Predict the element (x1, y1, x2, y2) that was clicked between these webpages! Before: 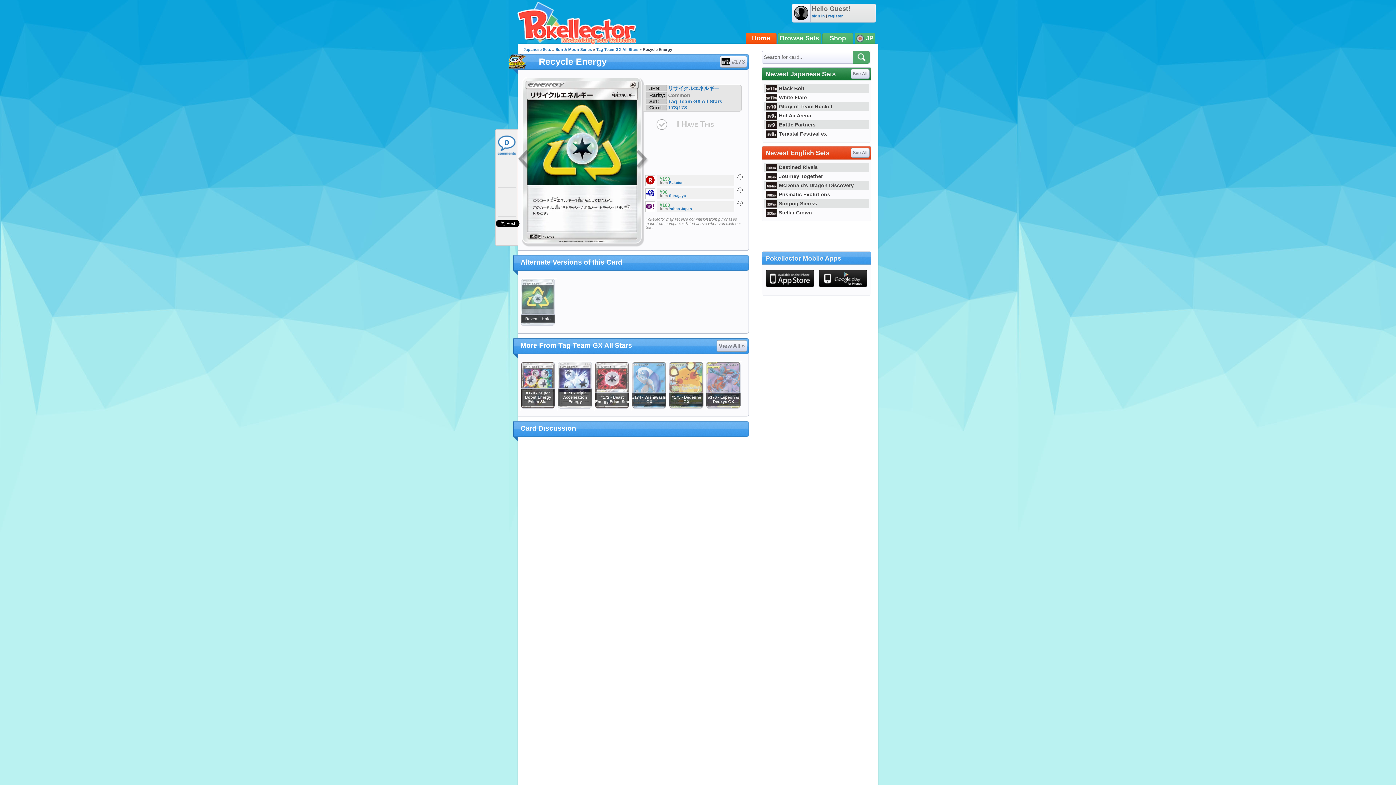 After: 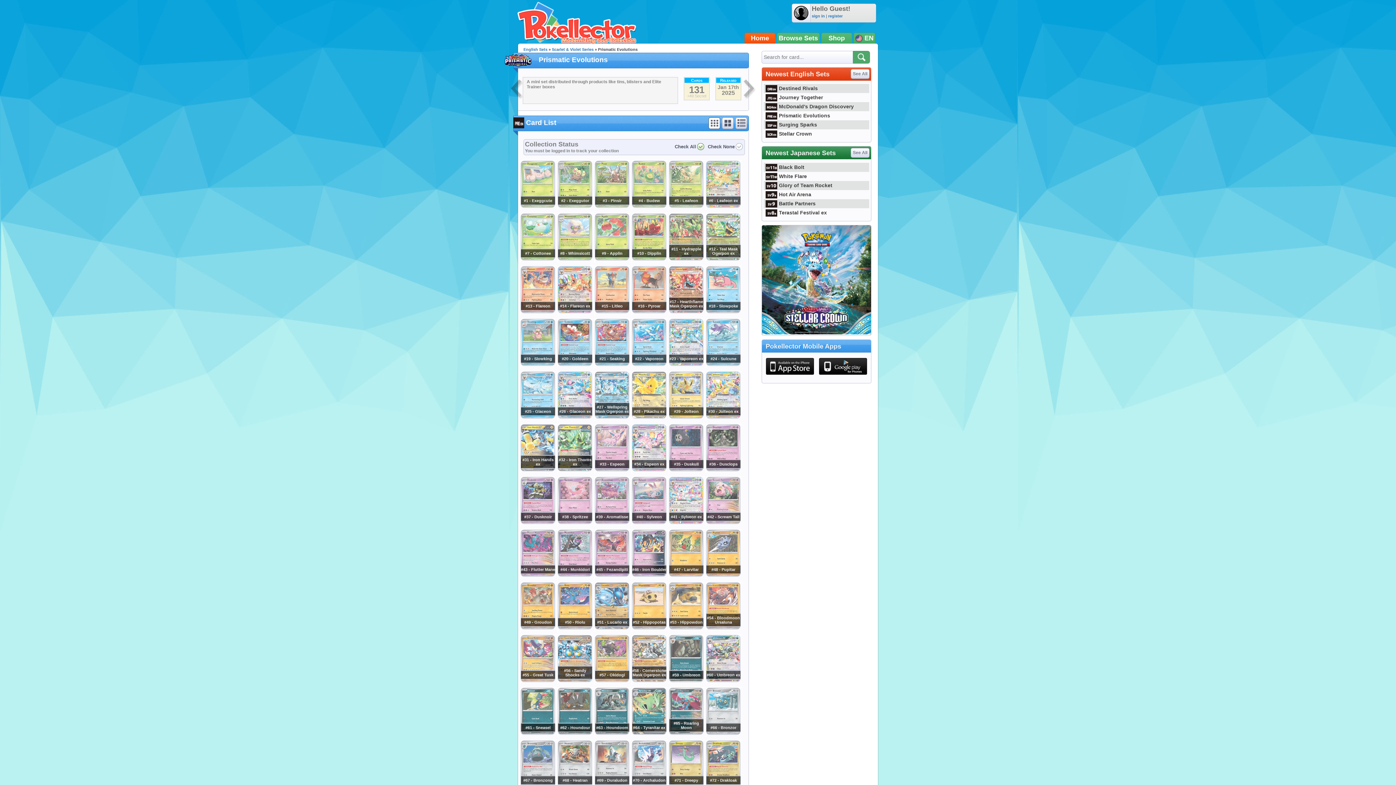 Action: label: Prismatic Evolutions bbox: (764, 191, 830, 197)